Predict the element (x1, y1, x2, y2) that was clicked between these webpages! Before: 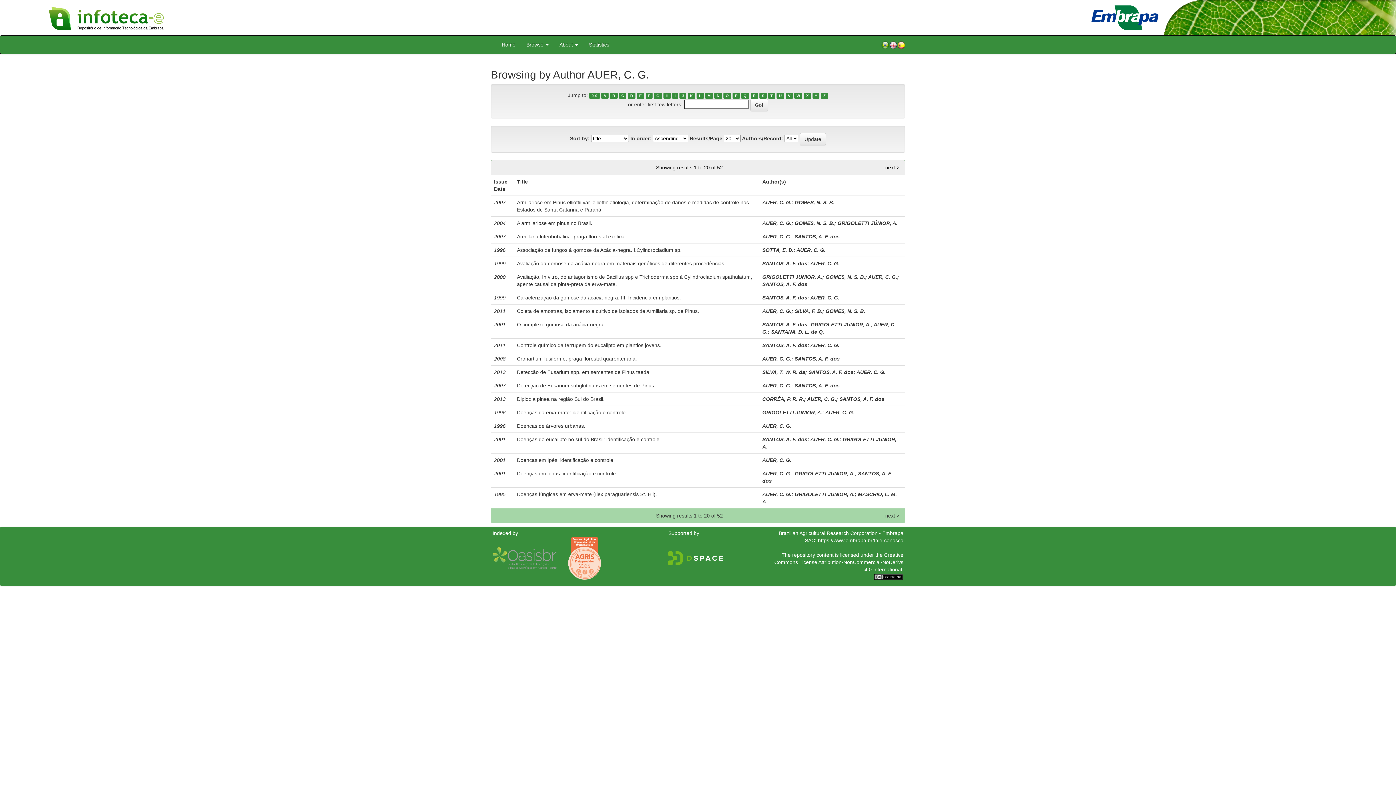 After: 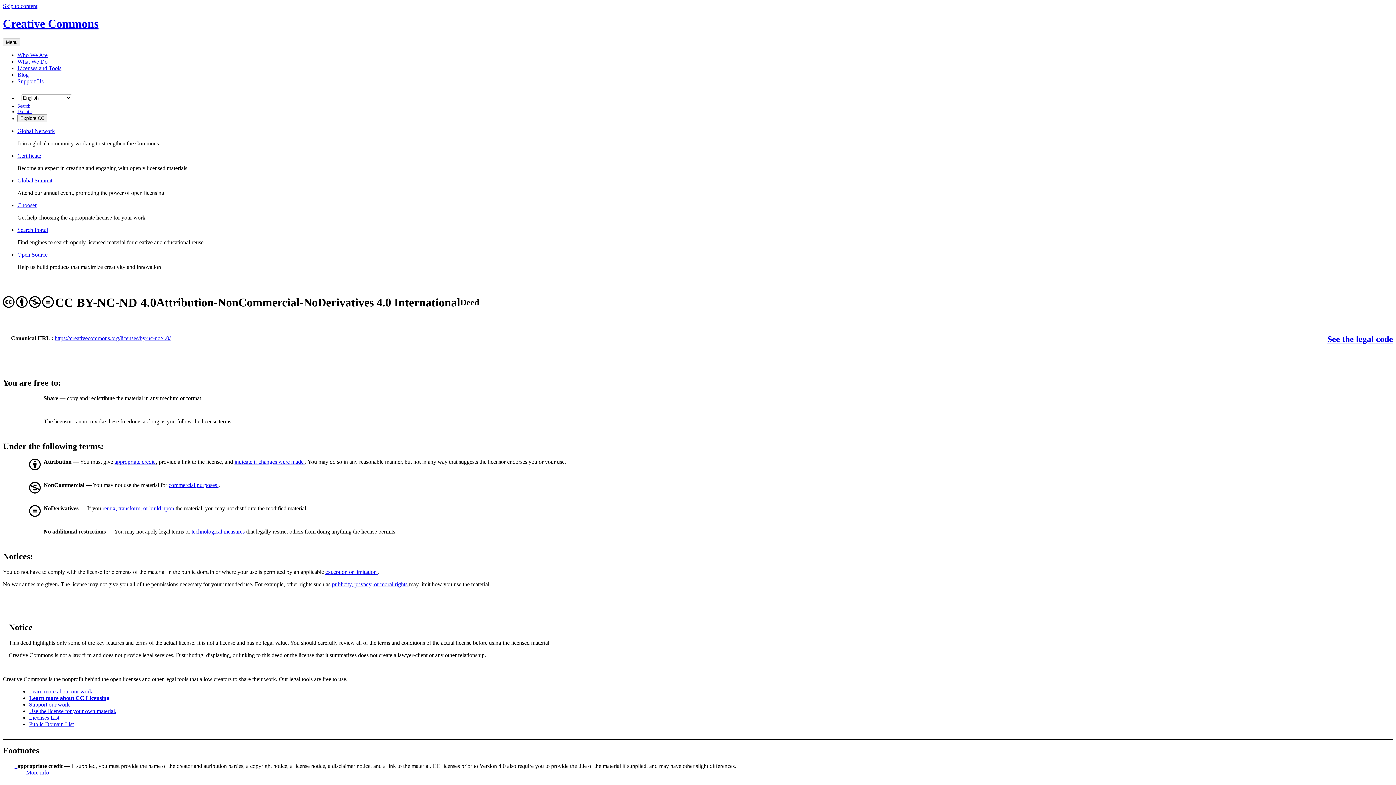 Action: bbox: (874, 574, 903, 579)